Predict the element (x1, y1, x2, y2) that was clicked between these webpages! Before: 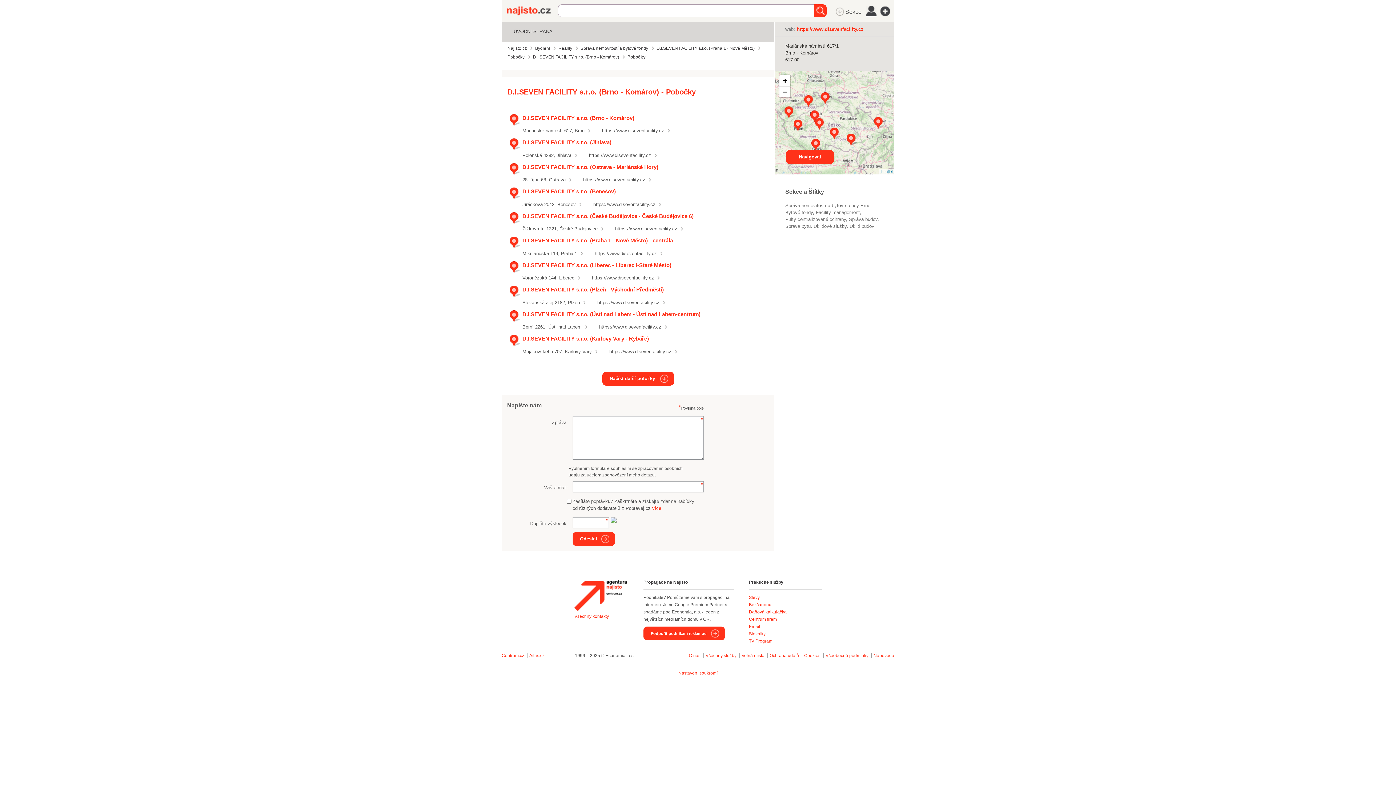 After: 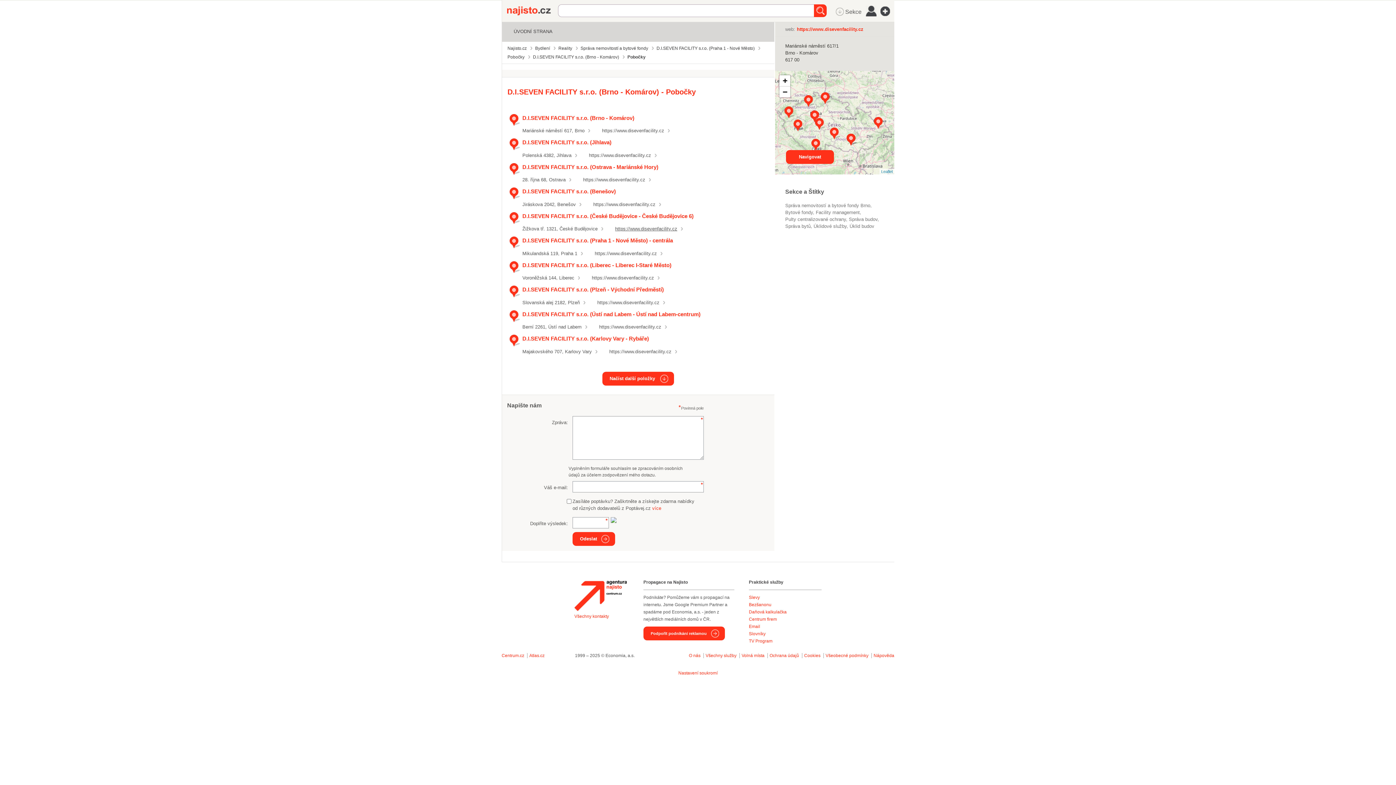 Action: label: https://www.disevenfacility.cz bbox: (615, 226, 677, 231)